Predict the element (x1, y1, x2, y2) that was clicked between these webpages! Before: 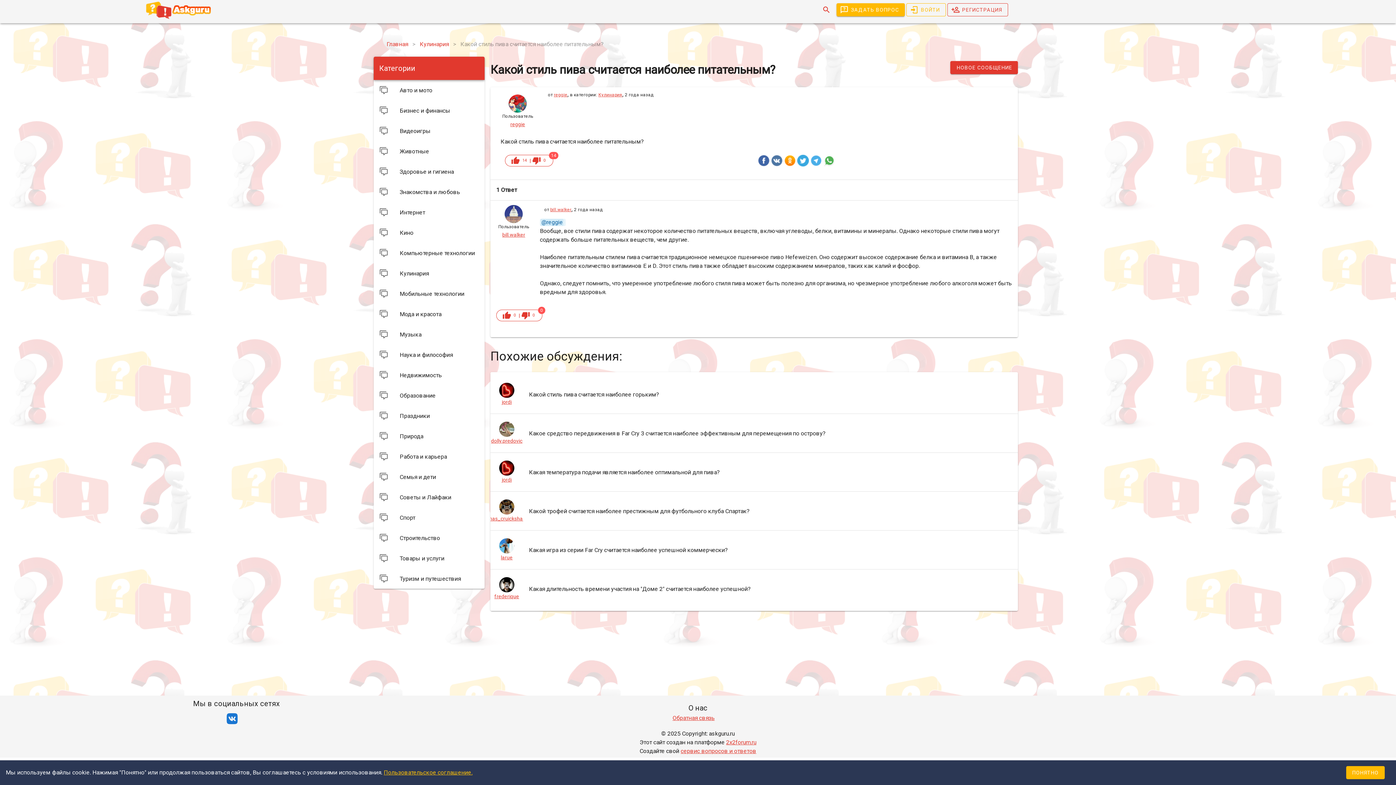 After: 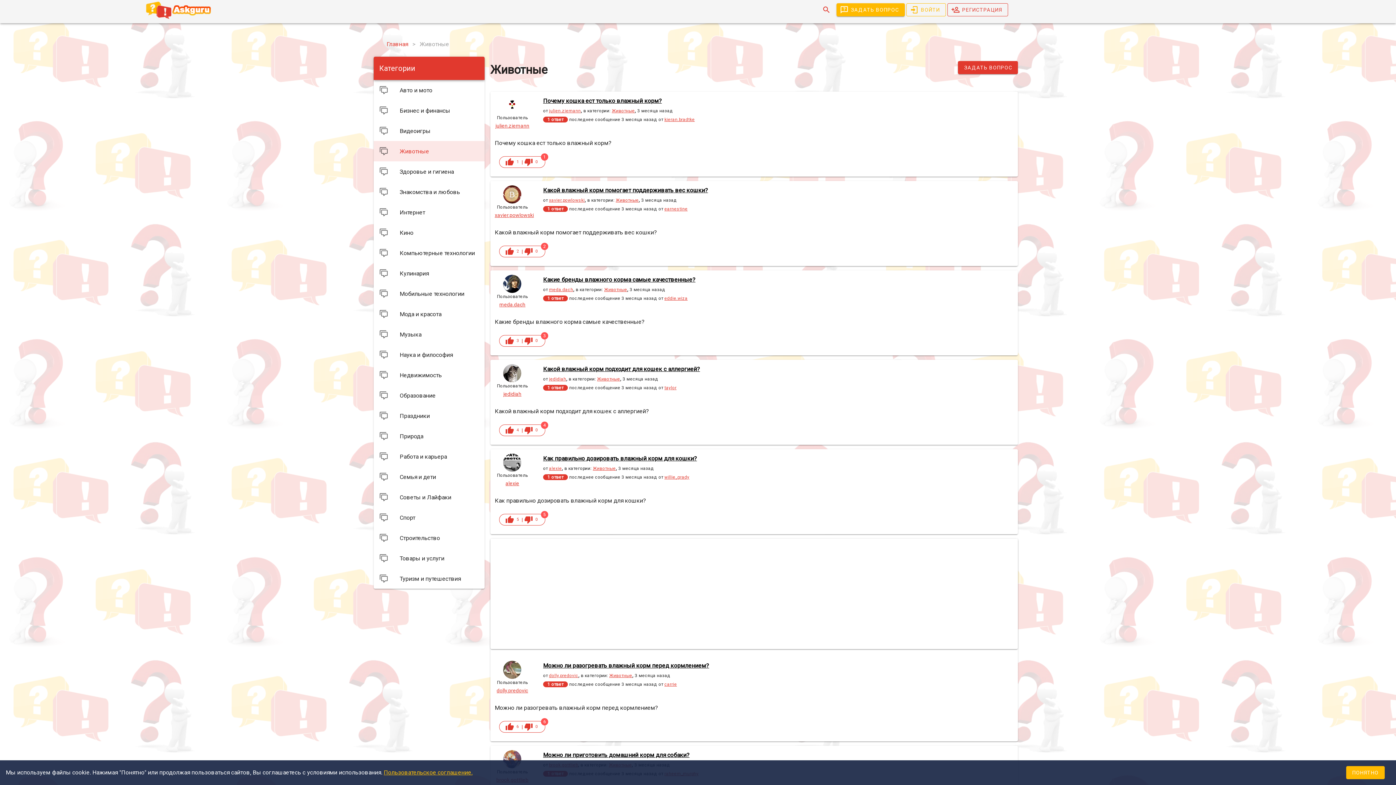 Action: bbox: (373, 141, 484, 161) label: Животные